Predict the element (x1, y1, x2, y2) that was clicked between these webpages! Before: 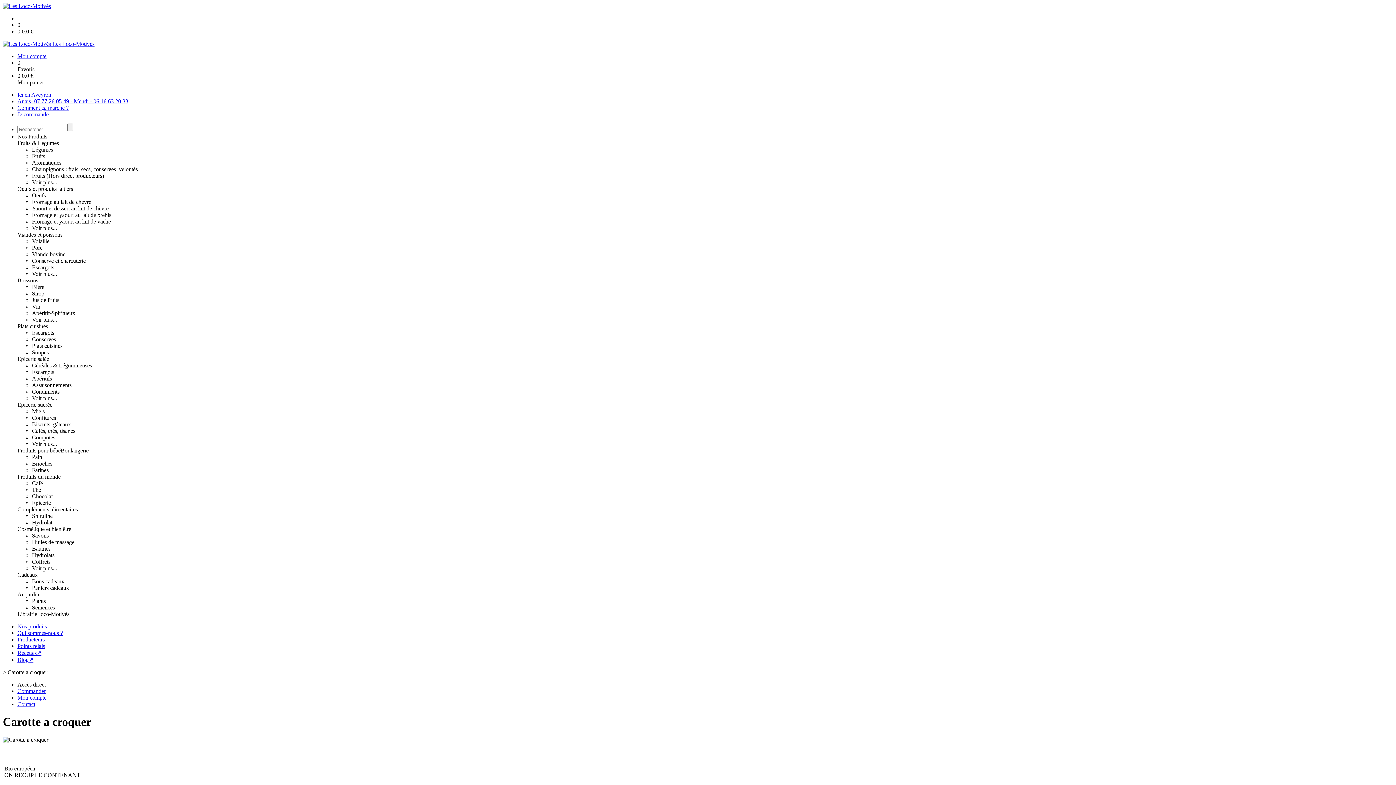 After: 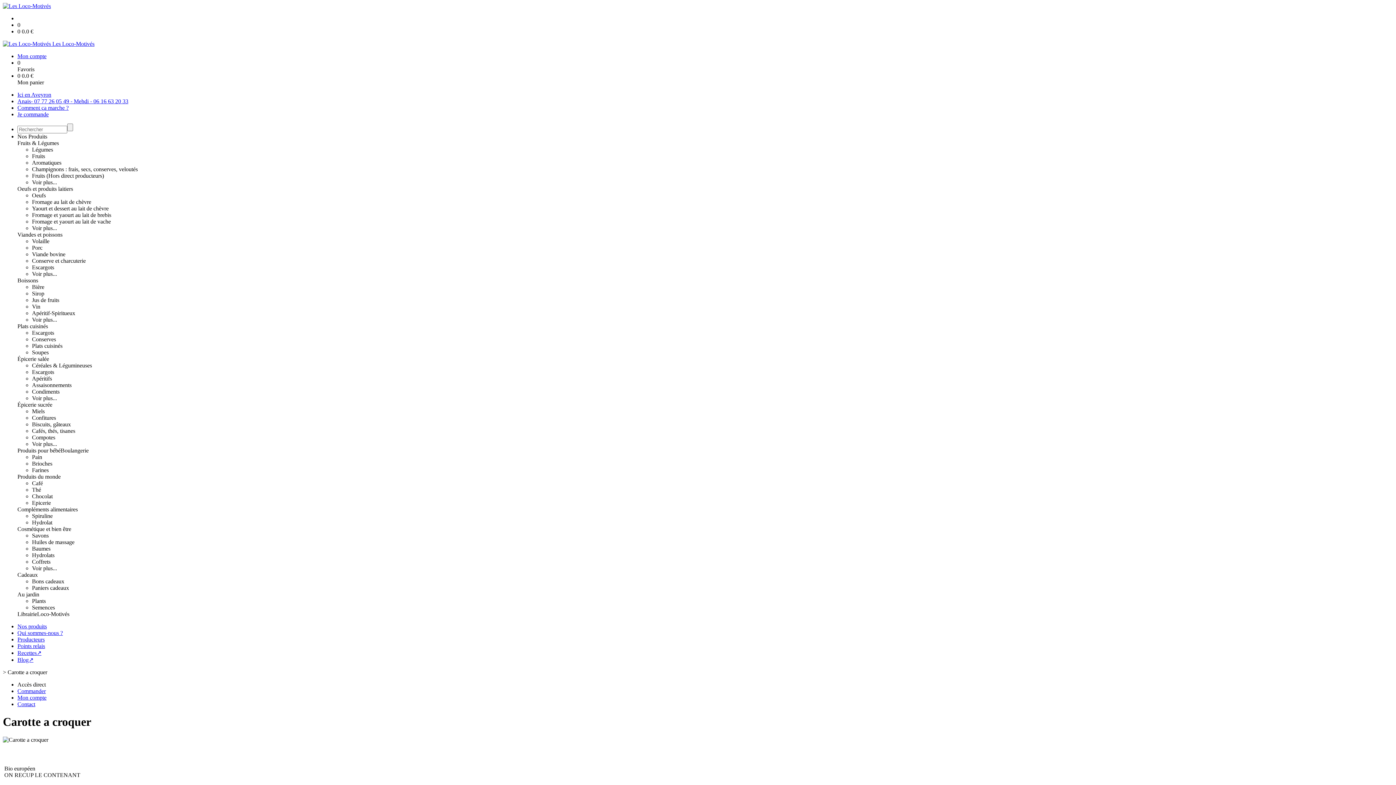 Action: label: Spiruline bbox: (32, 513, 52, 519)